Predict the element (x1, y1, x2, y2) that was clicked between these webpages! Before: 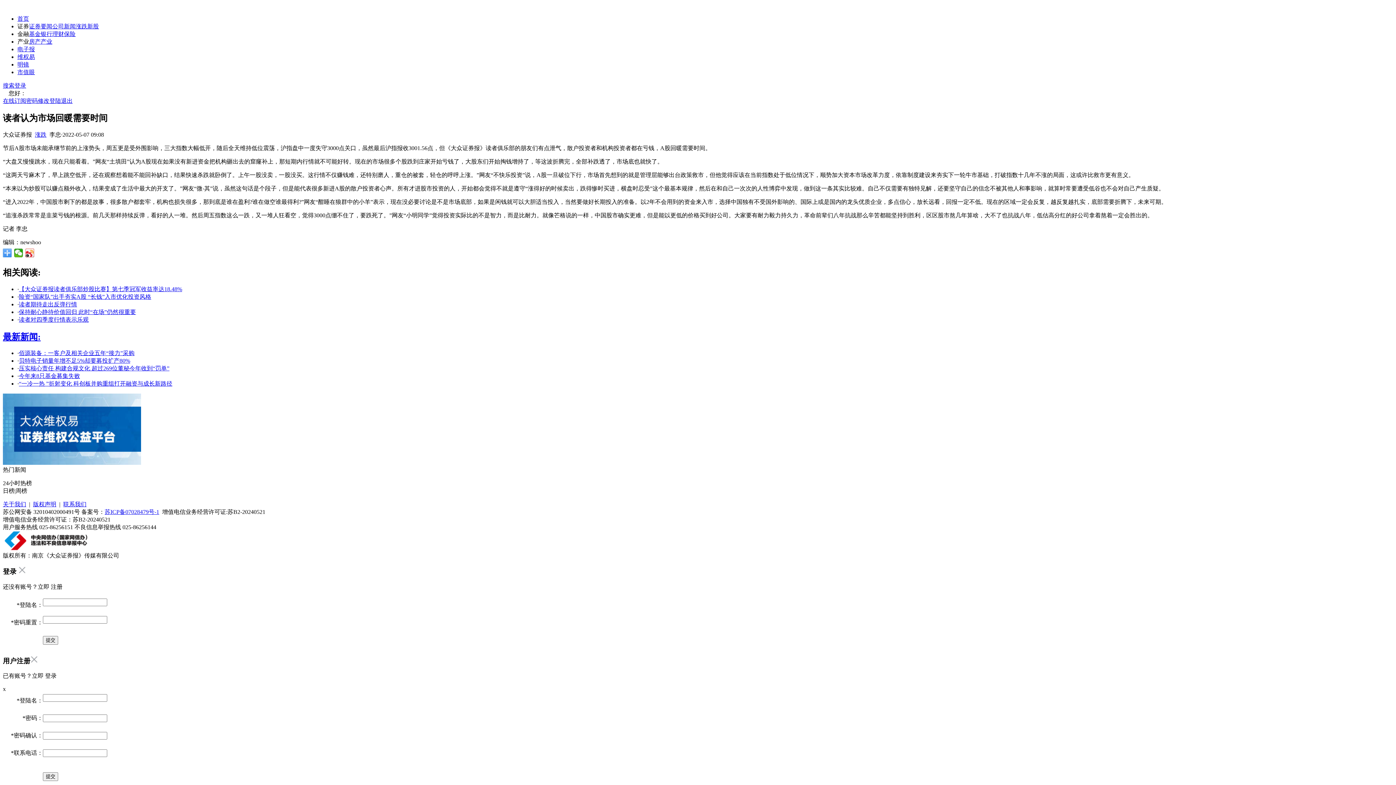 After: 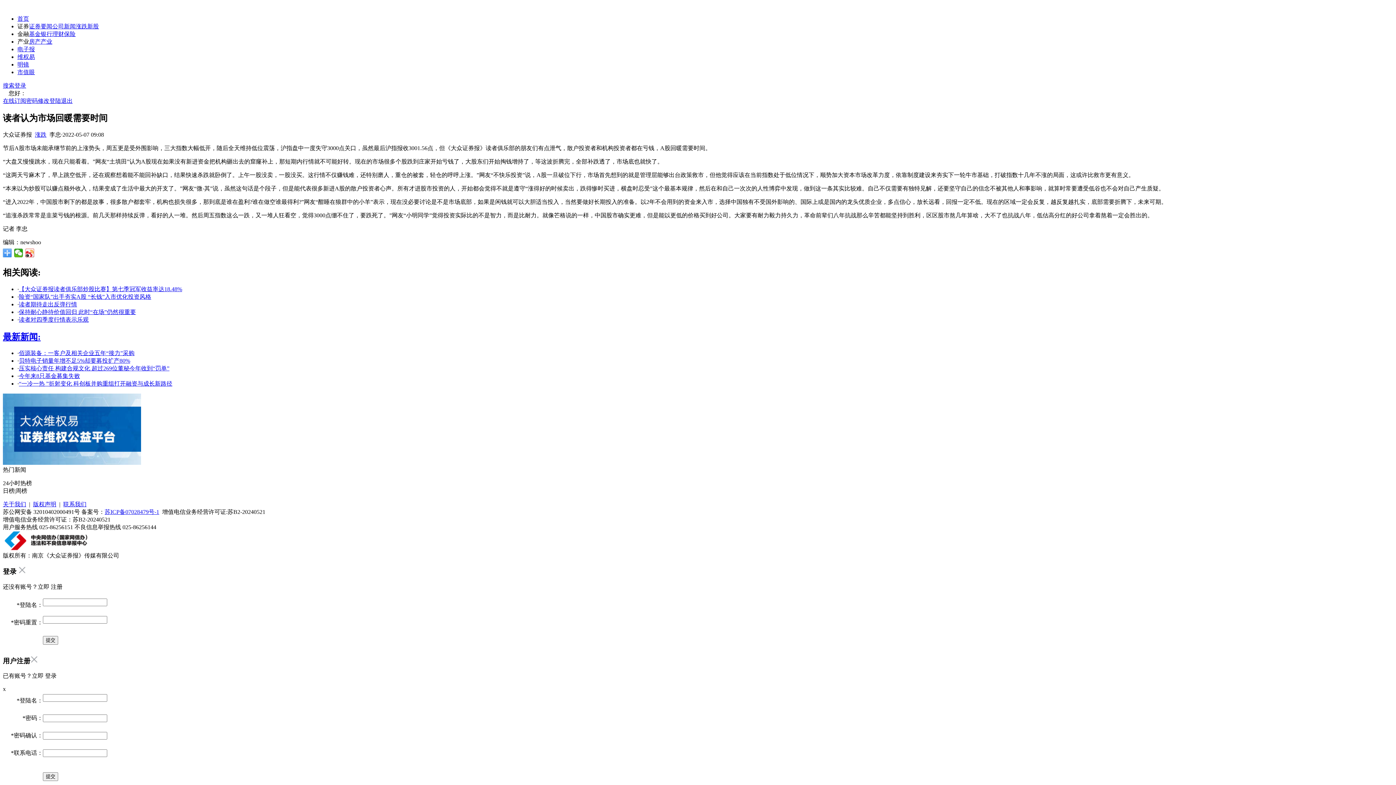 Action: label: 保险 bbox: (64, 30, 75, 37)